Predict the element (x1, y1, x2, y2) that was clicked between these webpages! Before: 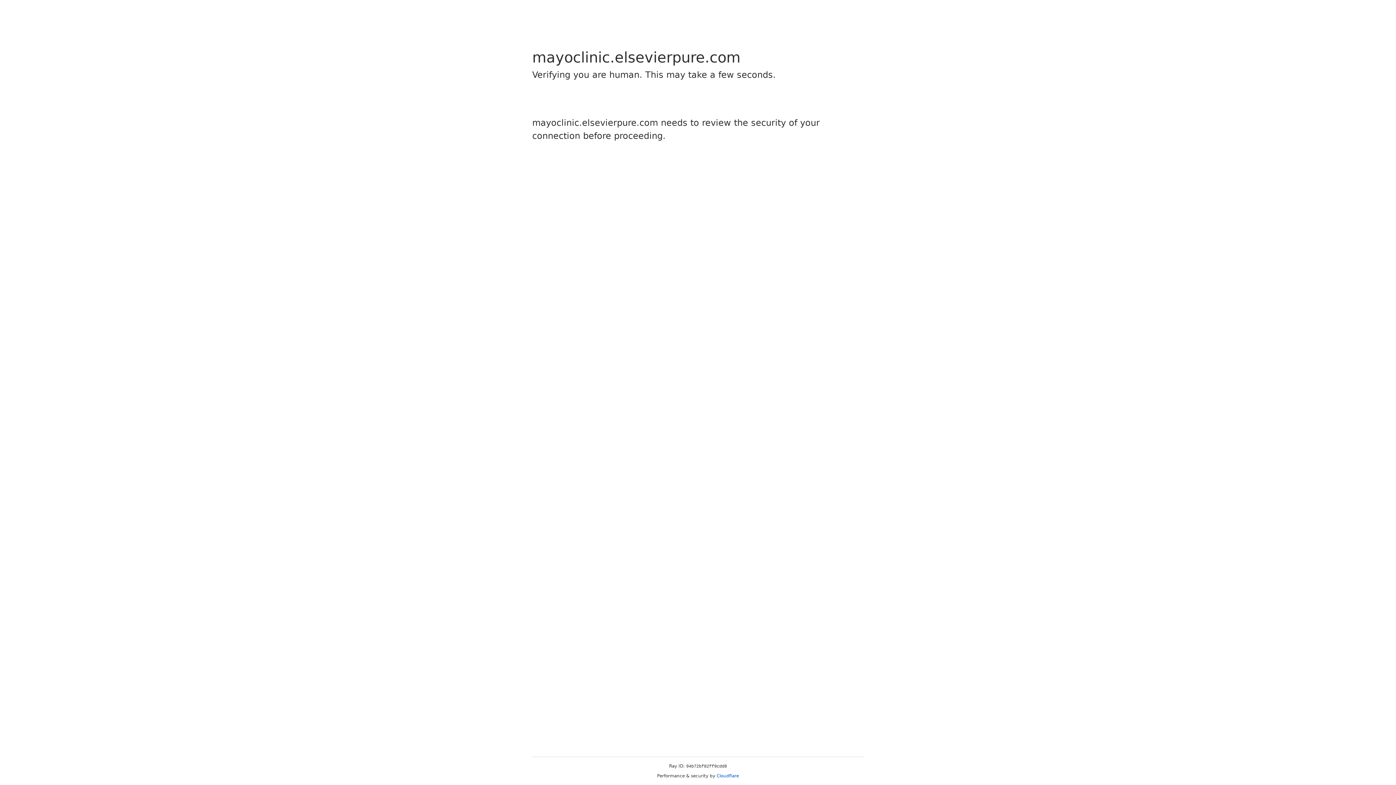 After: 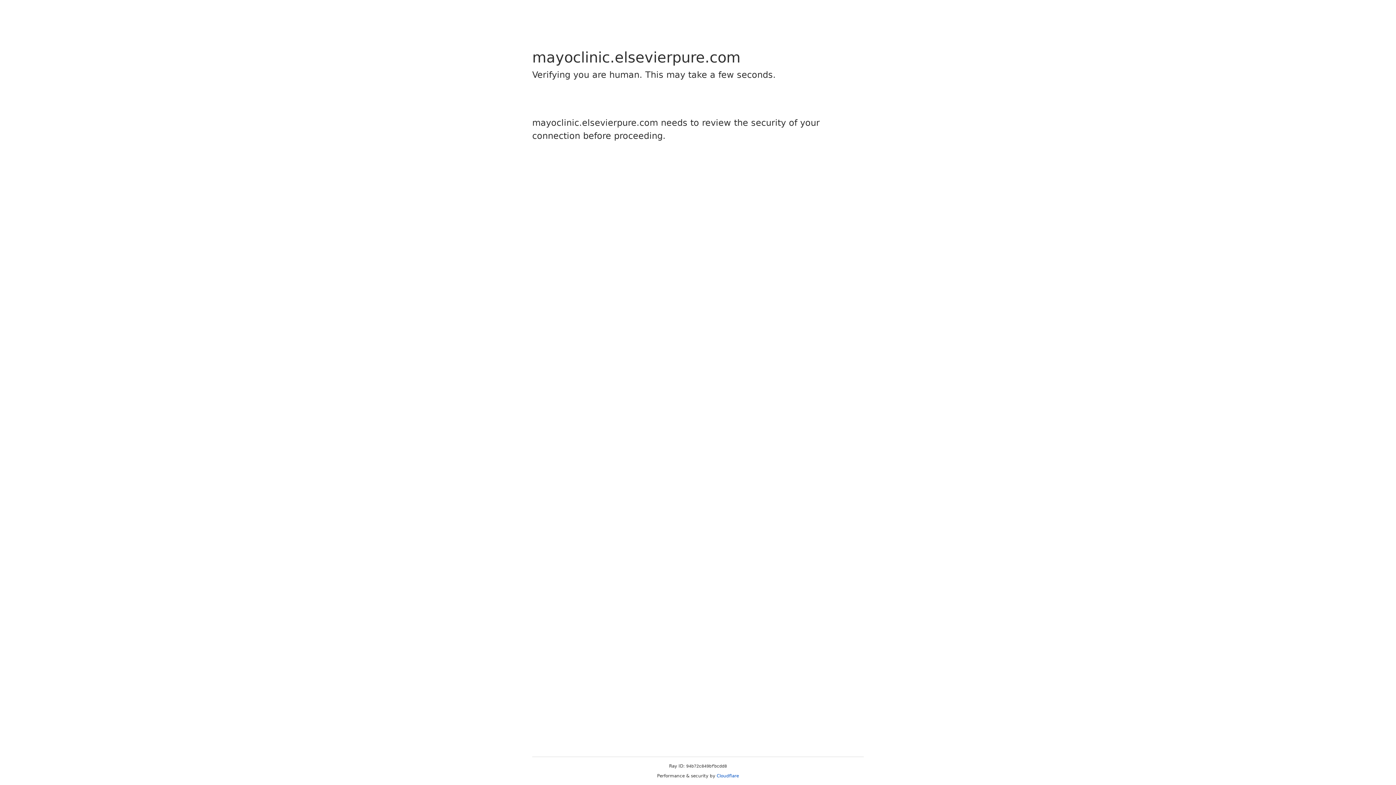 Action: bbox: (716, 773, 739, 778) label: Cloudflare